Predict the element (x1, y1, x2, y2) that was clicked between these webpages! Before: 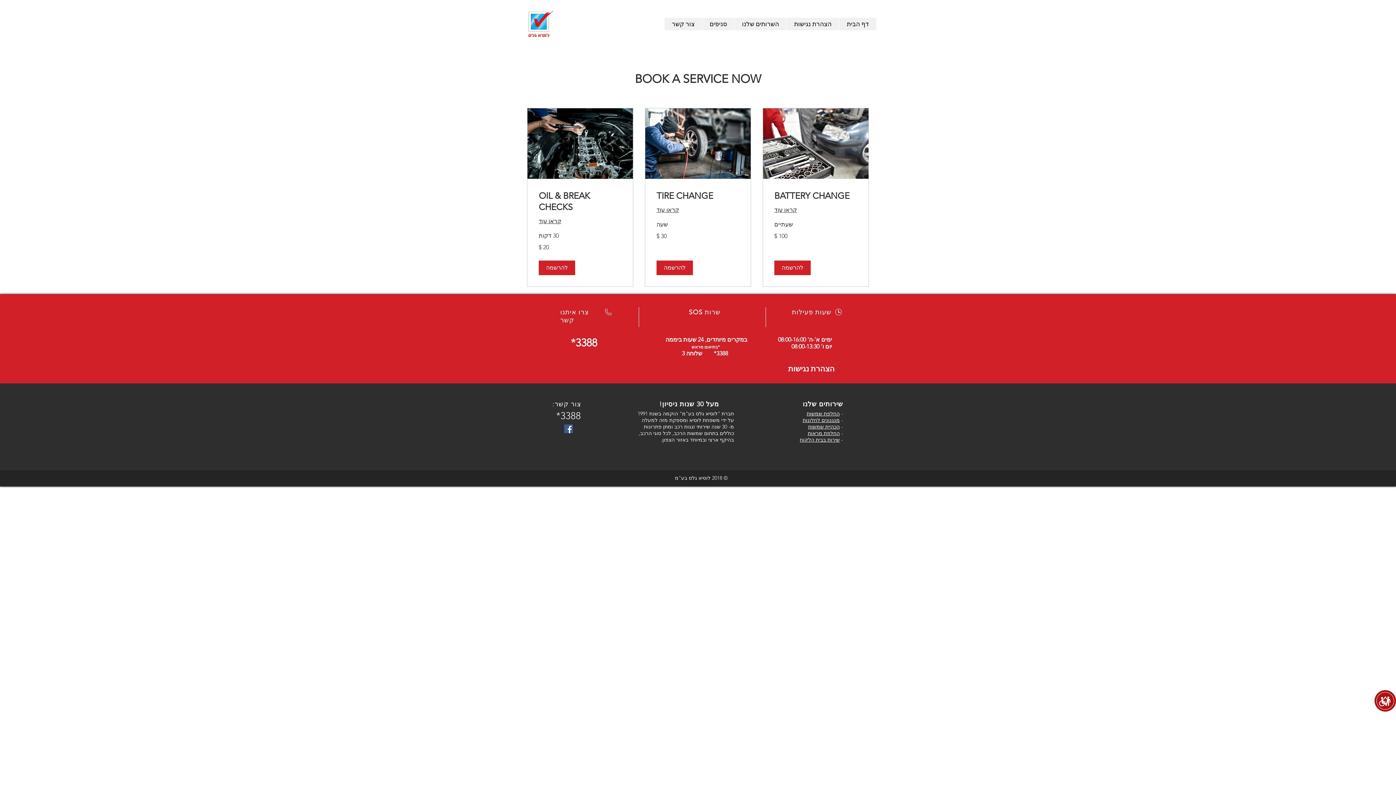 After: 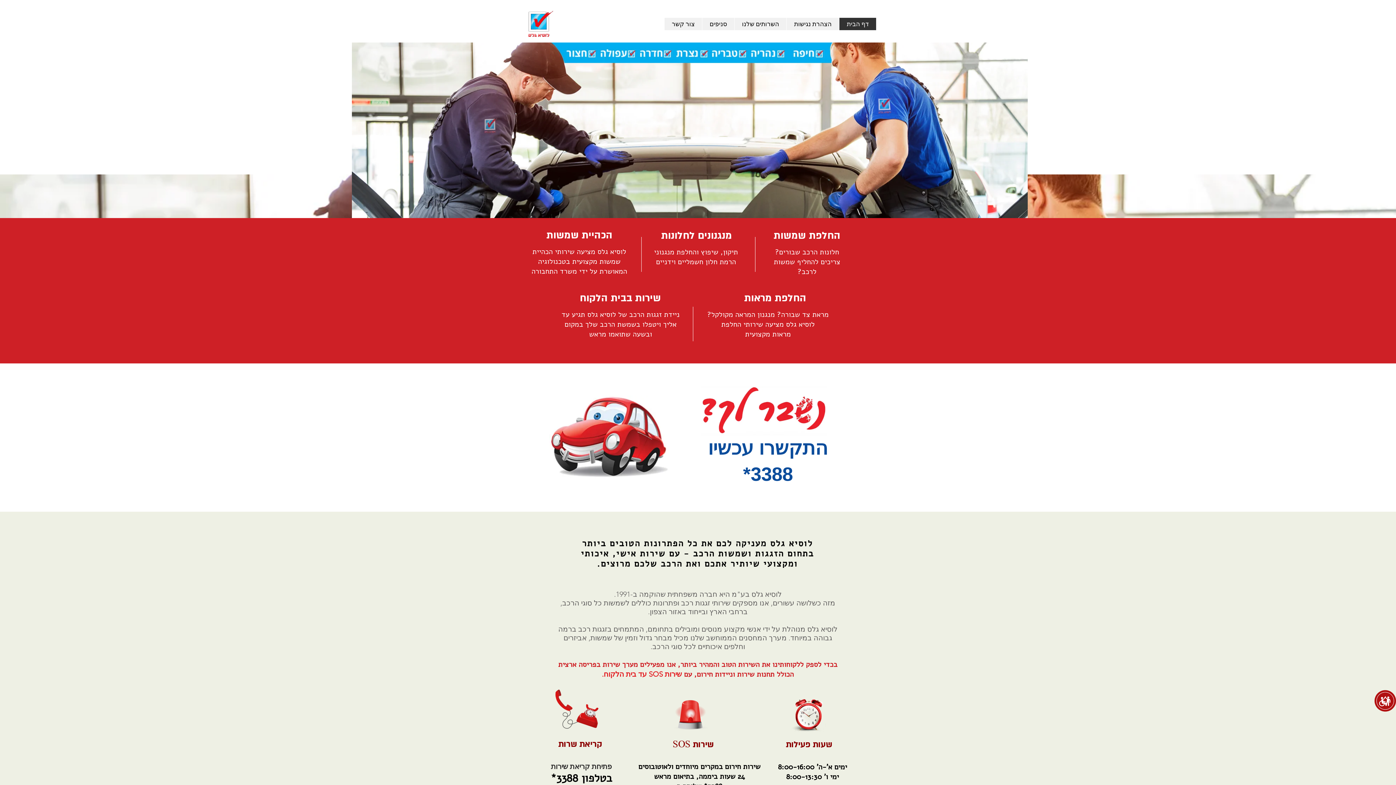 Action: bbox: (839, 17, 876, 30) label: דף הבית